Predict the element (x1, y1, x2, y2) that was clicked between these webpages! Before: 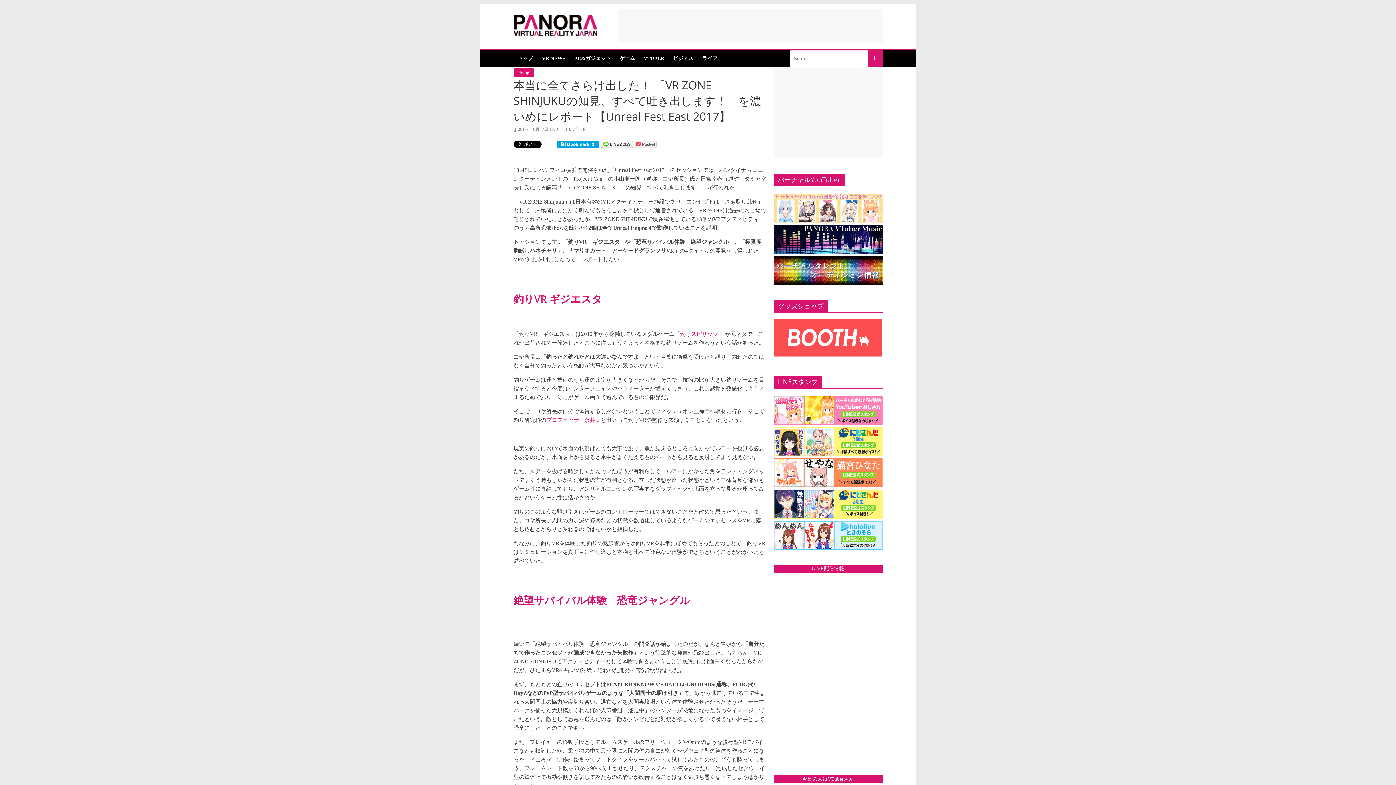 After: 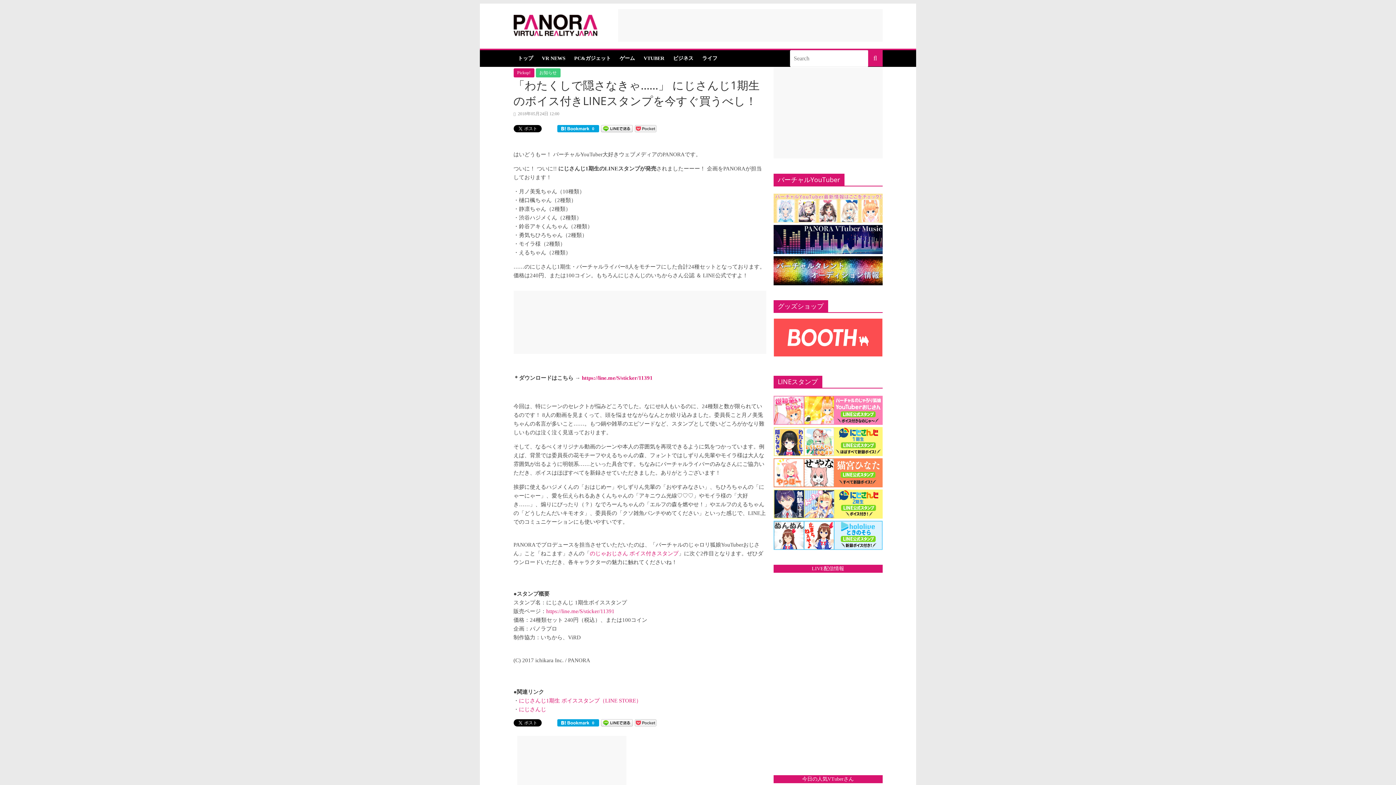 Action: bbox: (773, 428, 882, 433)